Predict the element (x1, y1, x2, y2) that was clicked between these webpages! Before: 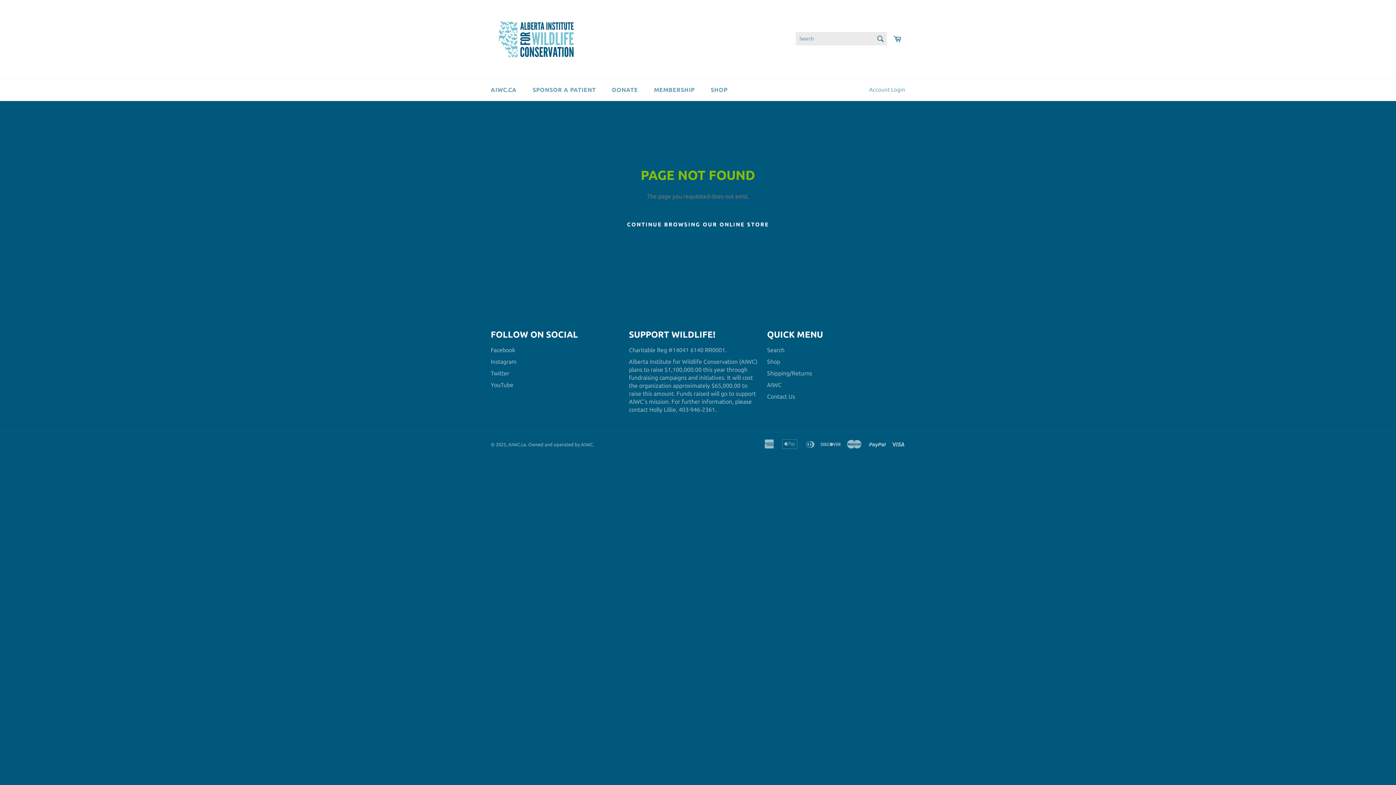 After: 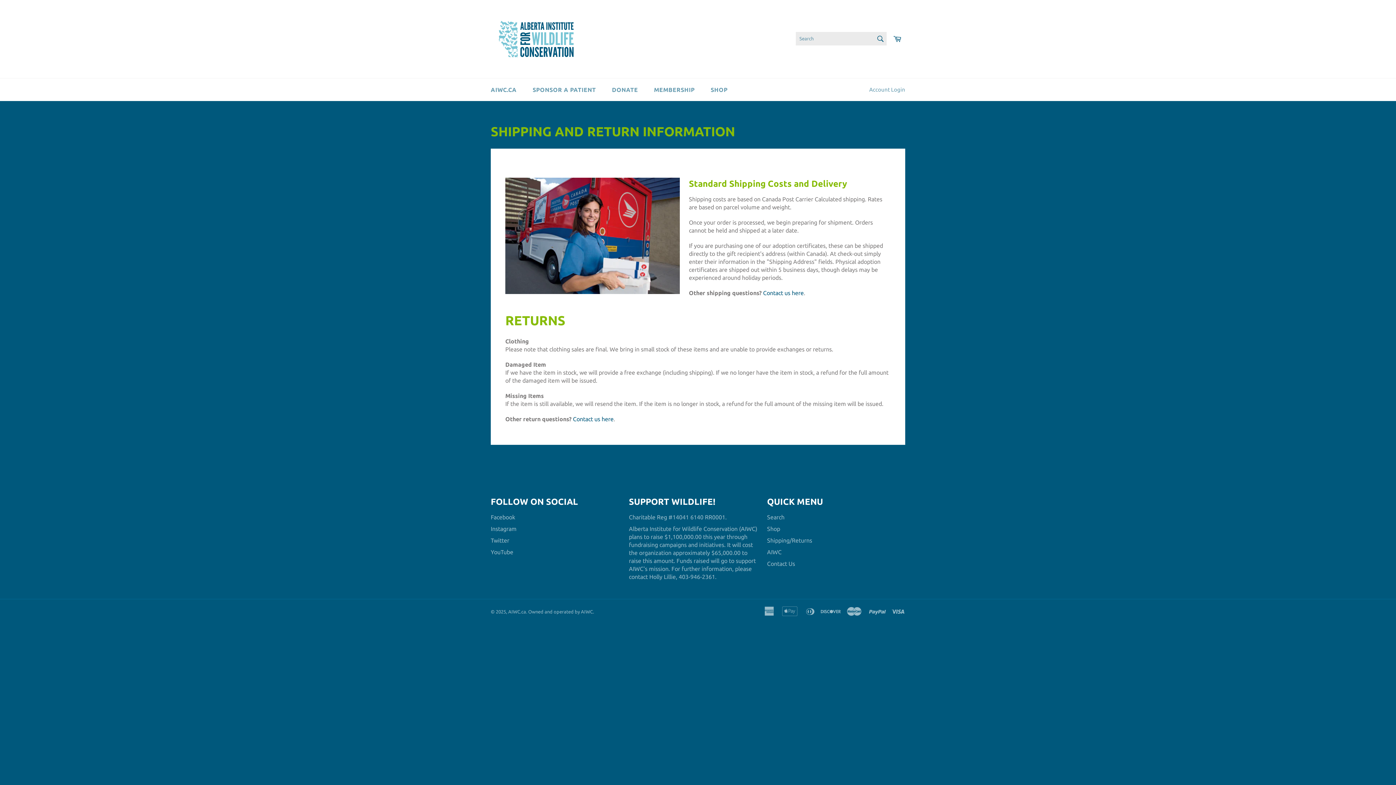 Action: bbox: (767, 370, 812, 376) label: Shipping/Returns